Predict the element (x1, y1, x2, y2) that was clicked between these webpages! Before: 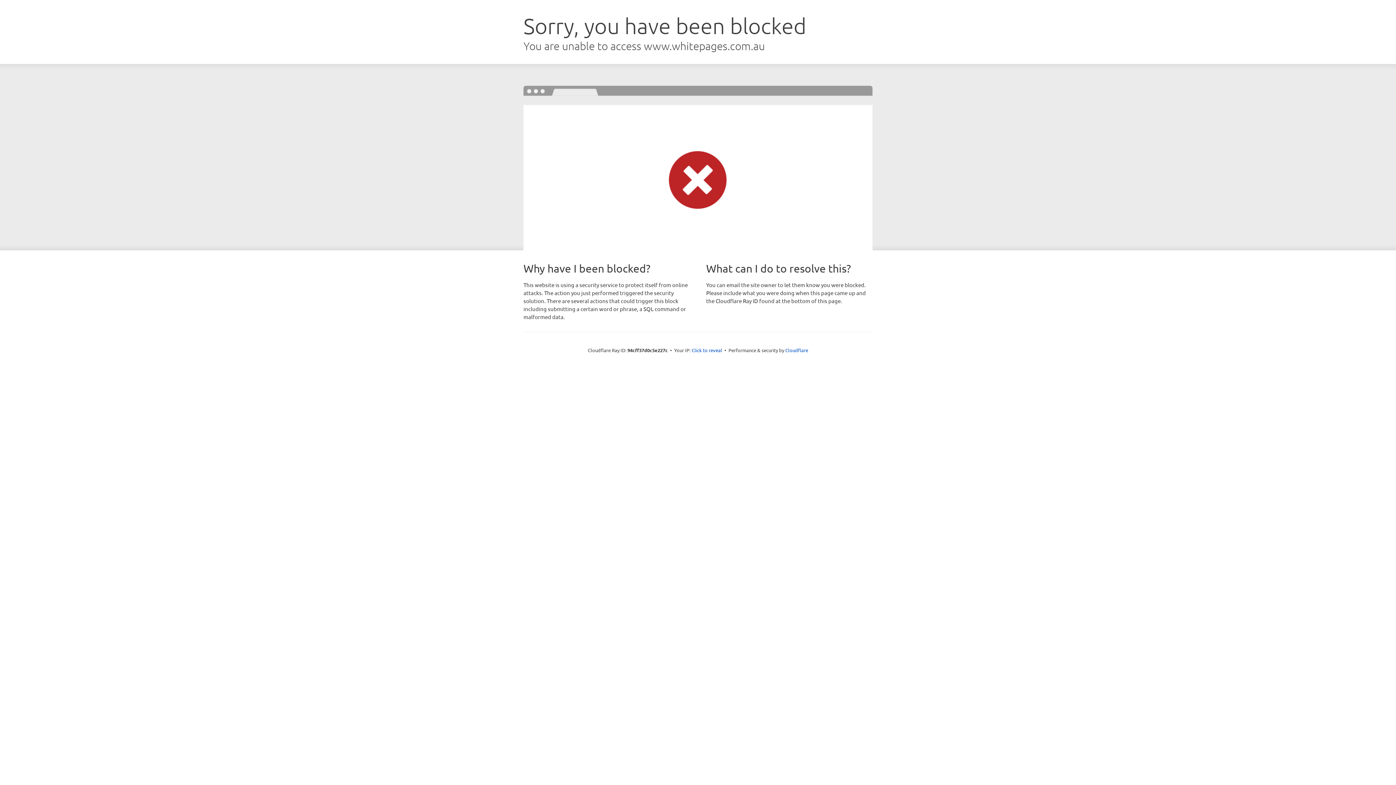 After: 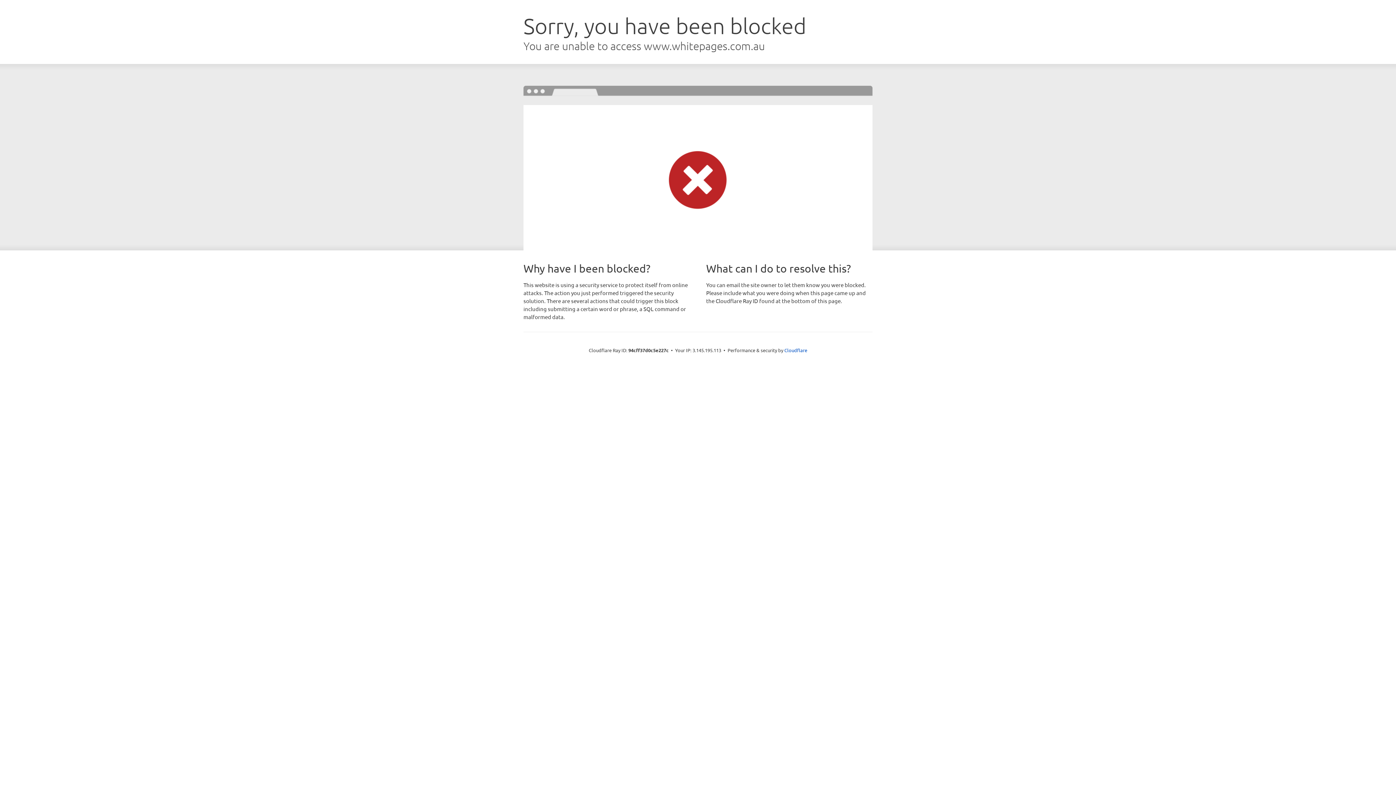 Action: bbox: (691, 346, 722, 353) label: Click to reveal